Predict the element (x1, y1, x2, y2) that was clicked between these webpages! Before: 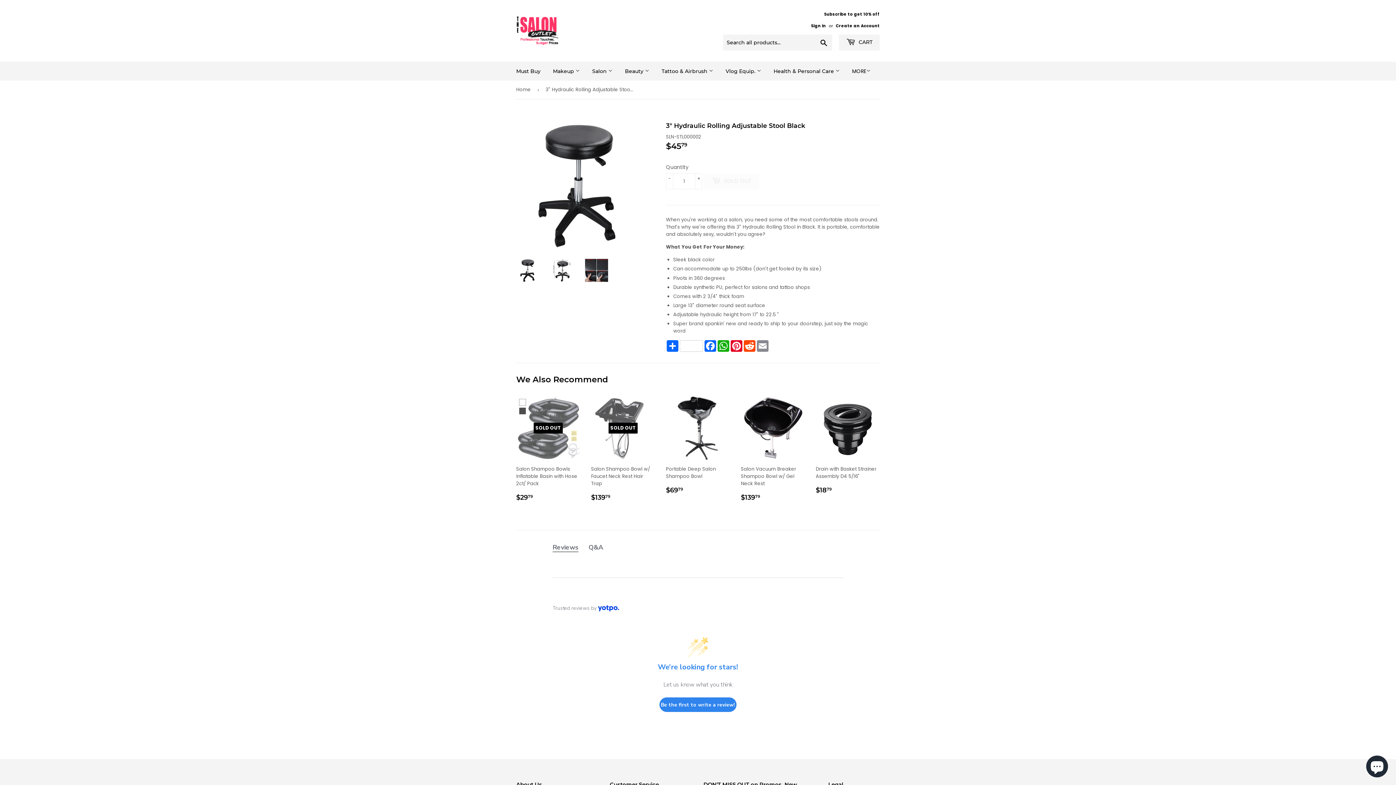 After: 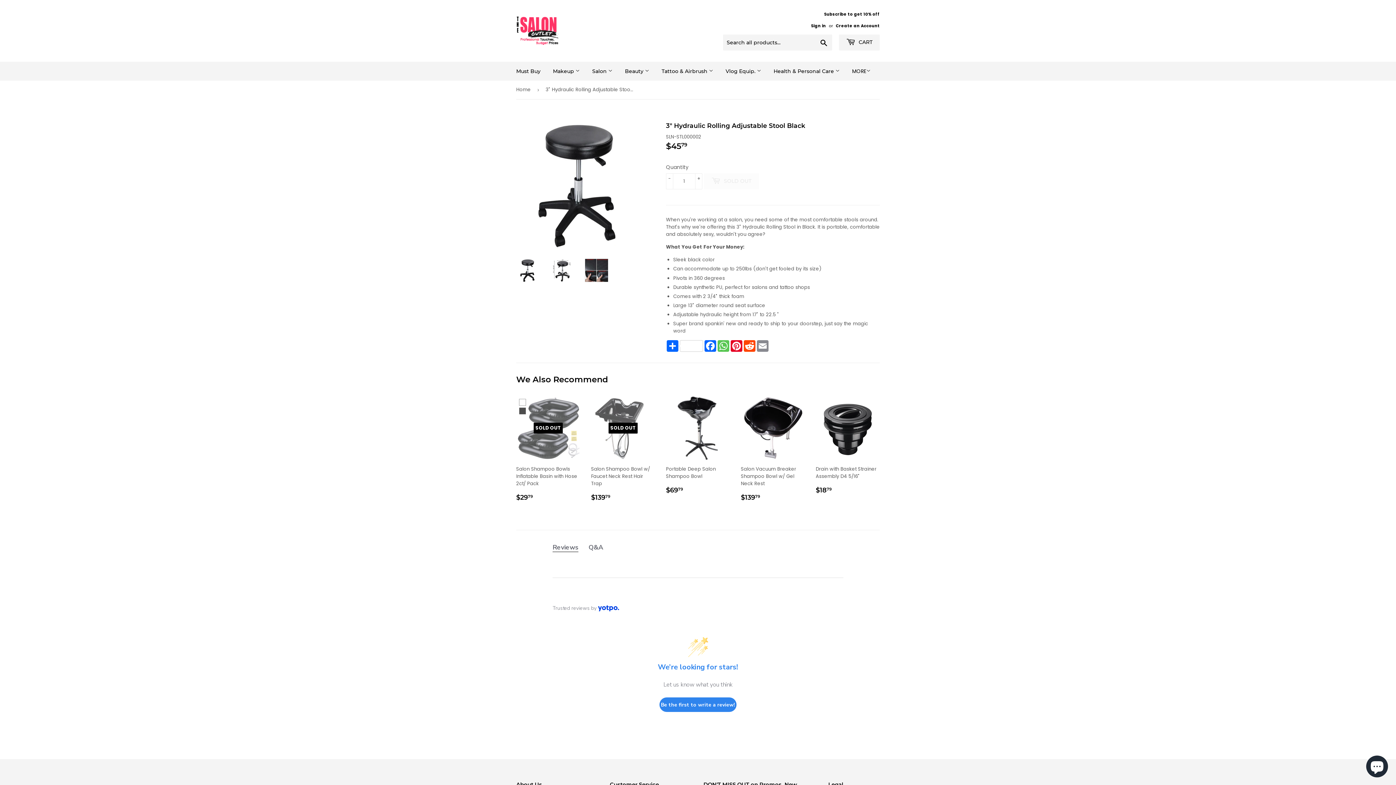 Action: bbox: (717, 340, 730, 352) label: WhatsApp